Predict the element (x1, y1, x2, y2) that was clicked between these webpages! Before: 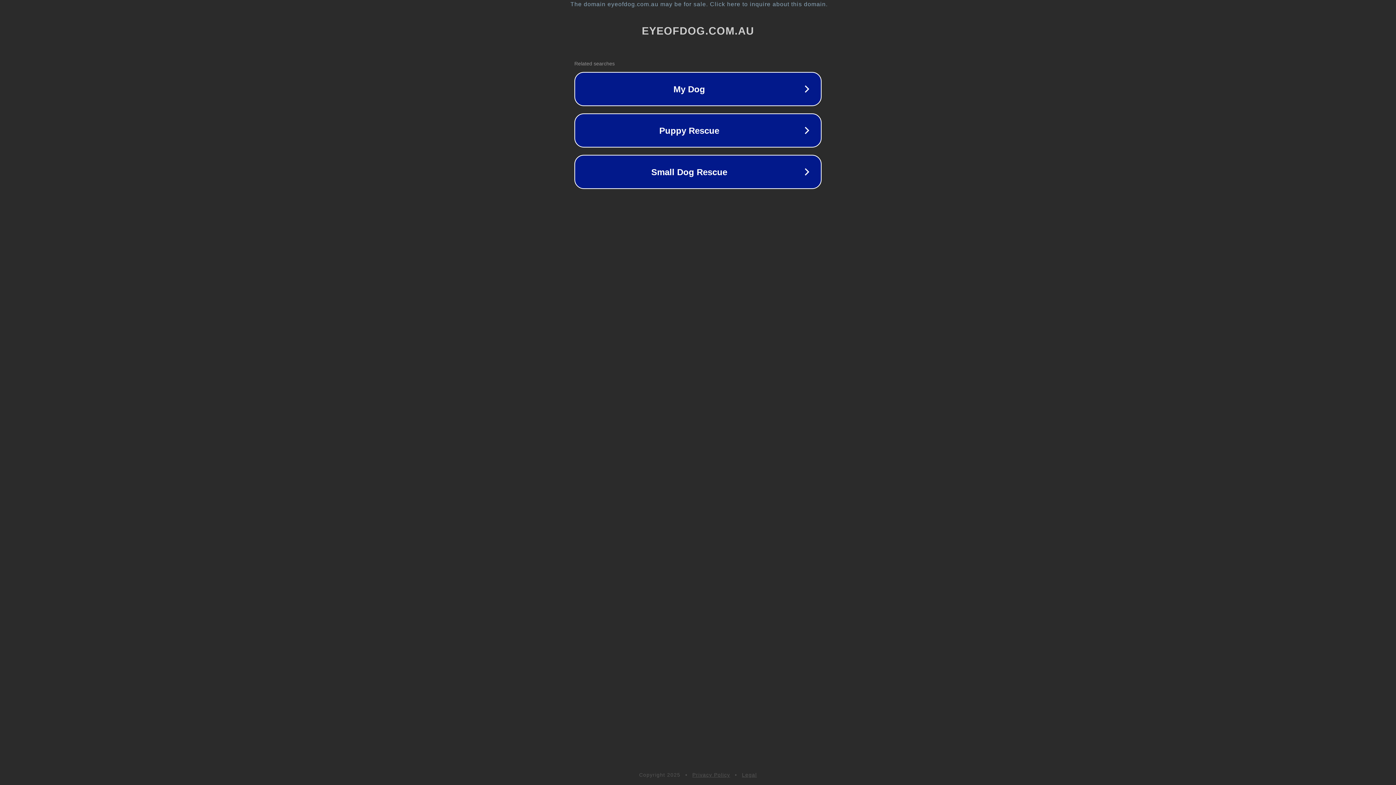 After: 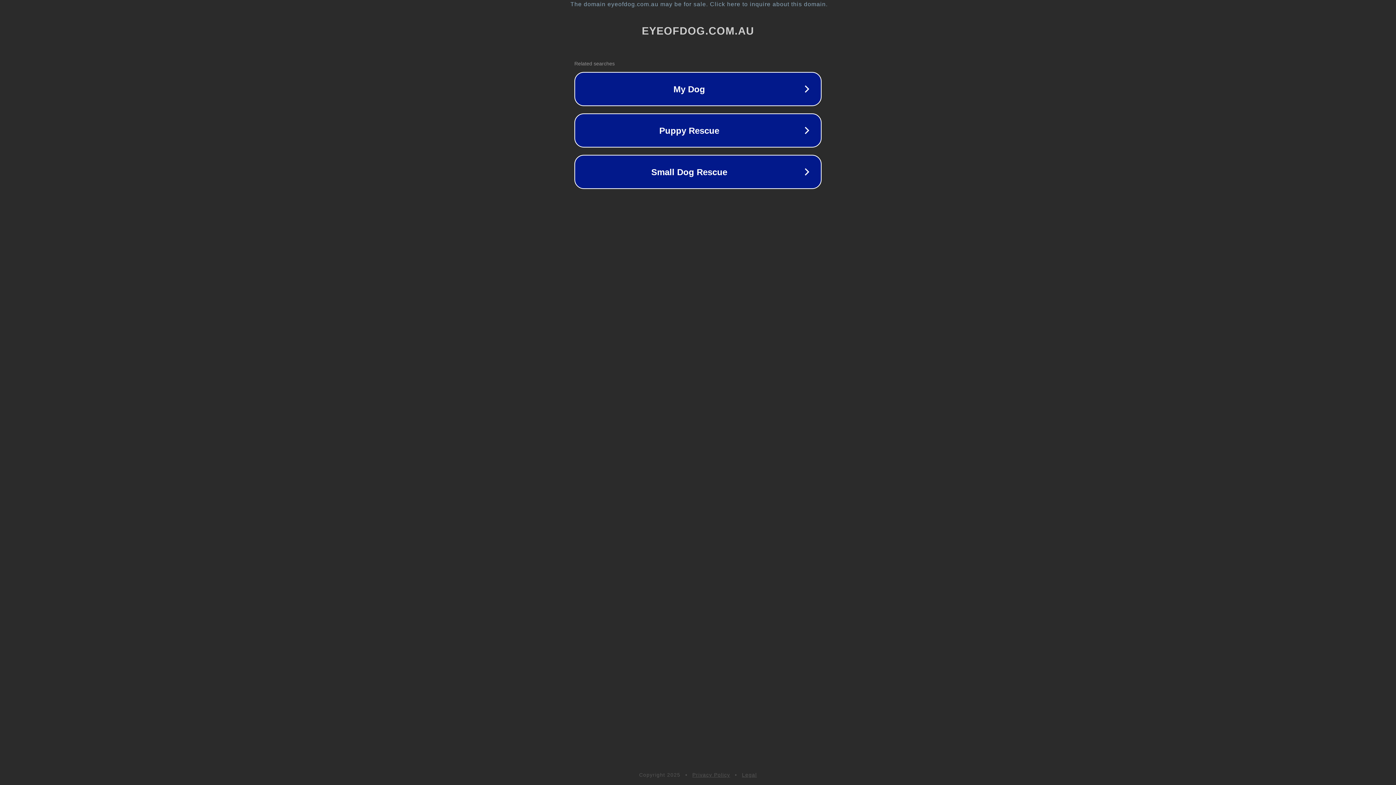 Action: label: Legal bbox: (742, 772, 757, 778)